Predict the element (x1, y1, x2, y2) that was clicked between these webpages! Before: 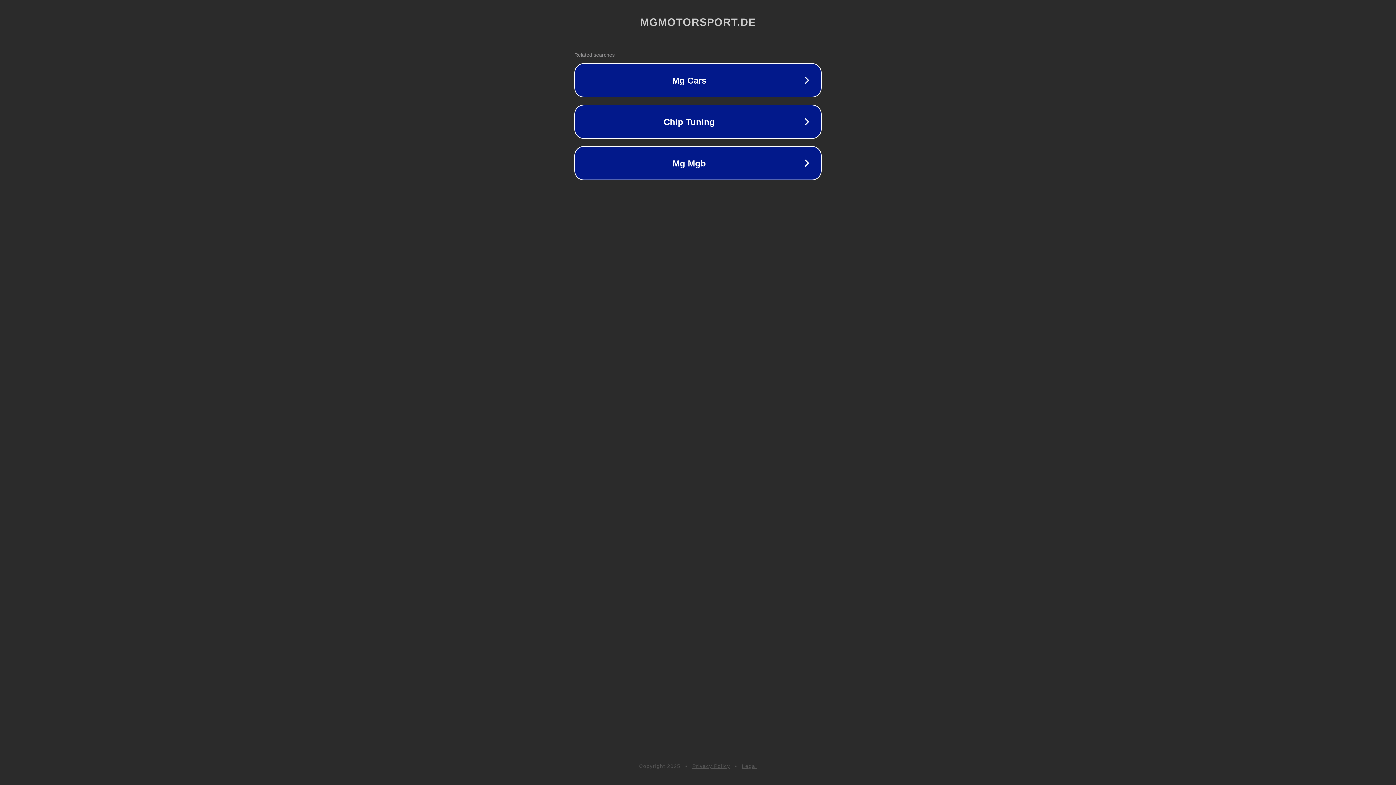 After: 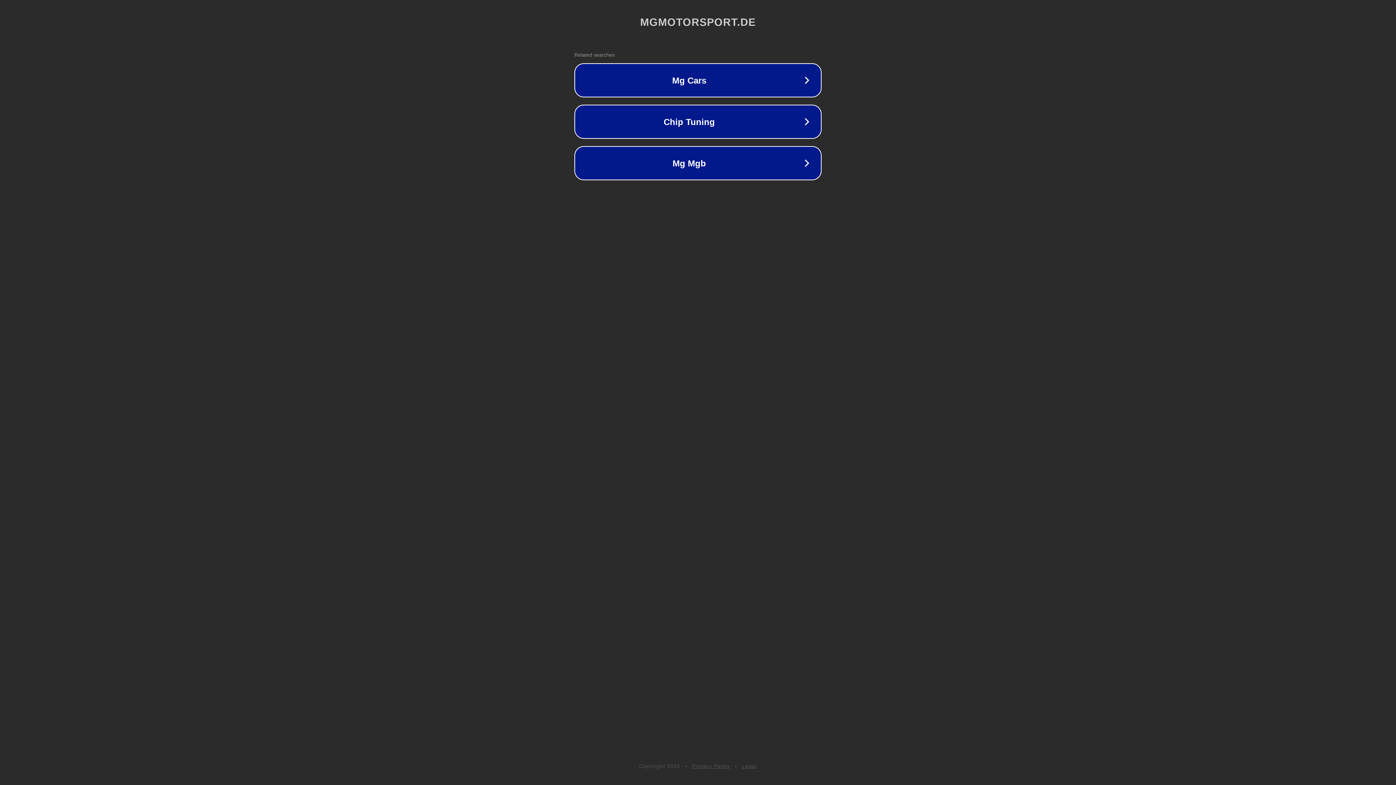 Action: bbox: (742, 763, 757, 769) label: Legal